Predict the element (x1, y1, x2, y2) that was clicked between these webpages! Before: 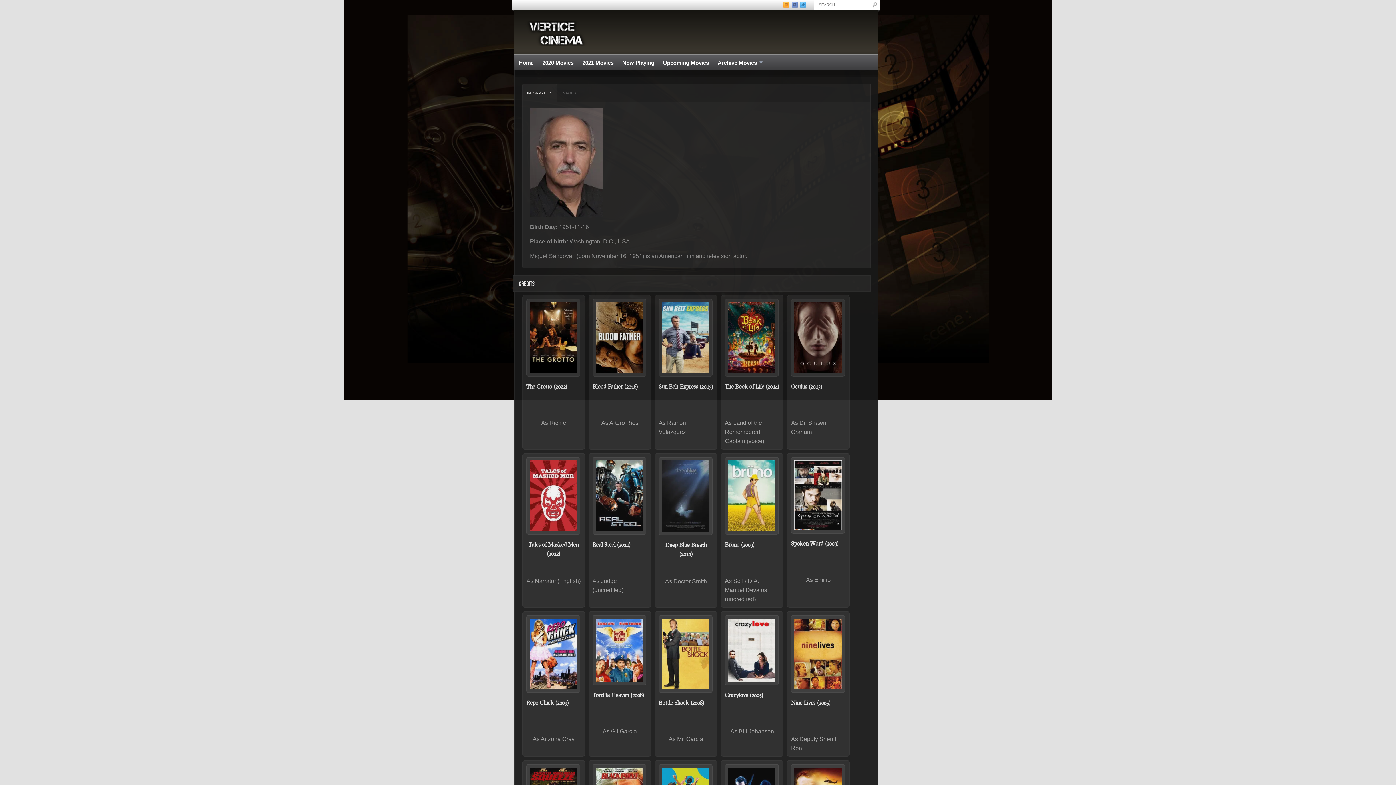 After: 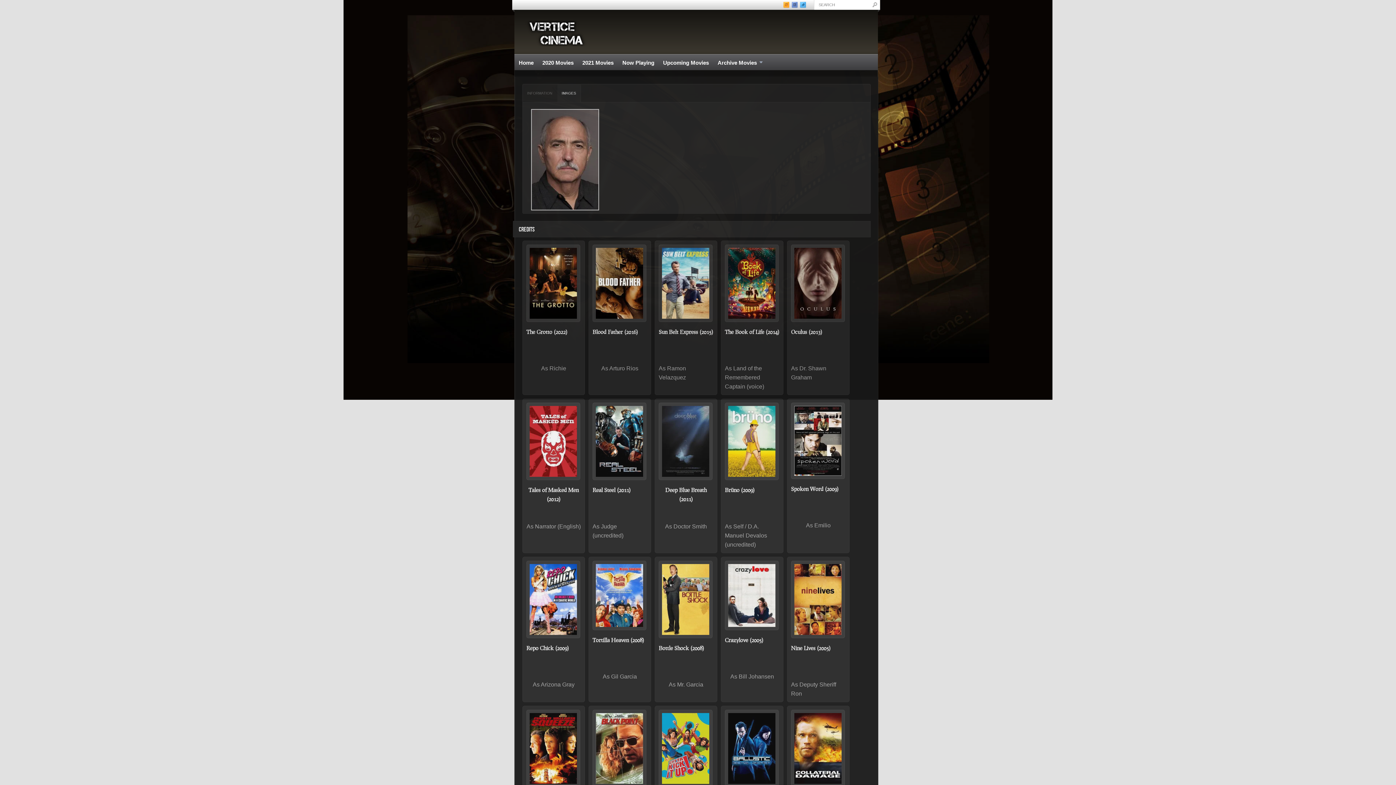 Action: label: IMAGES bbox: (557, 84, 581, 102)